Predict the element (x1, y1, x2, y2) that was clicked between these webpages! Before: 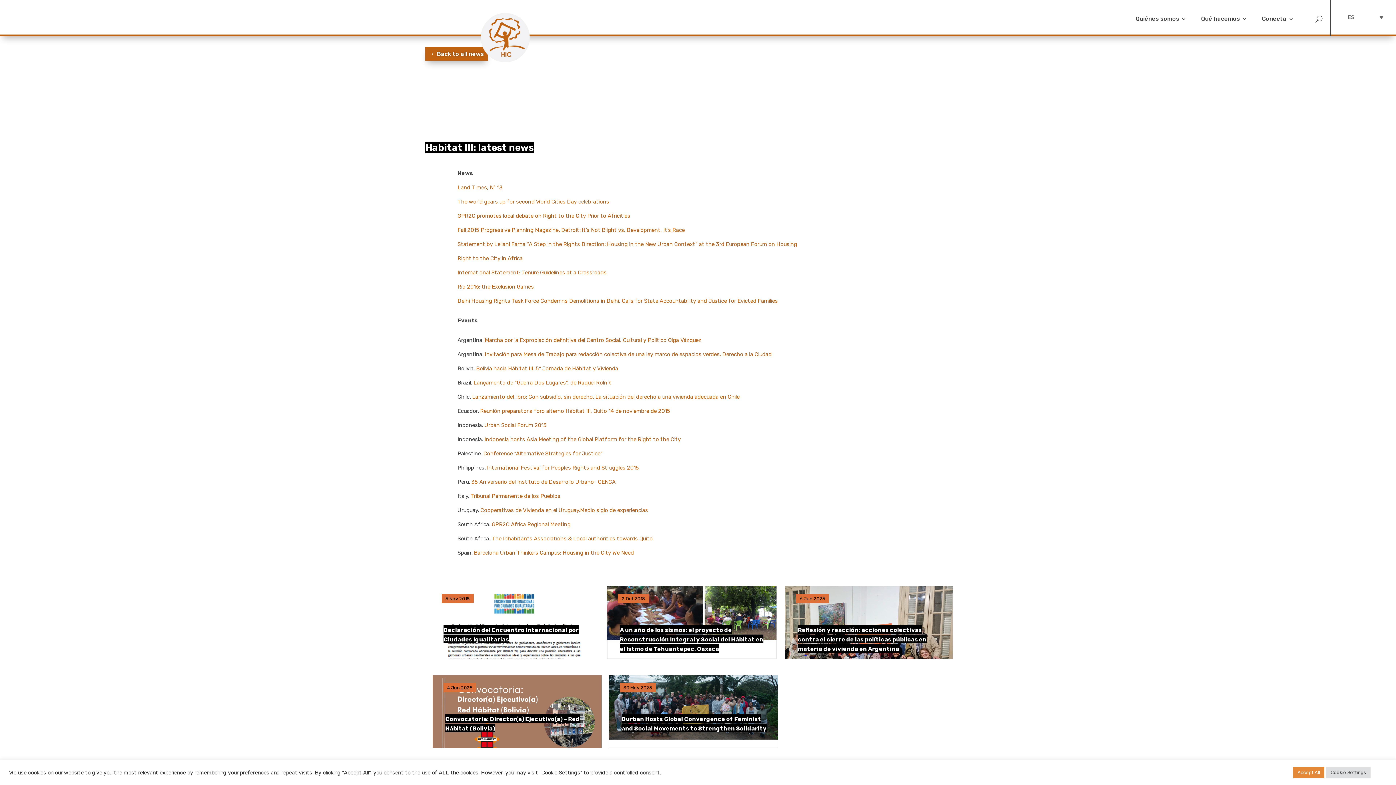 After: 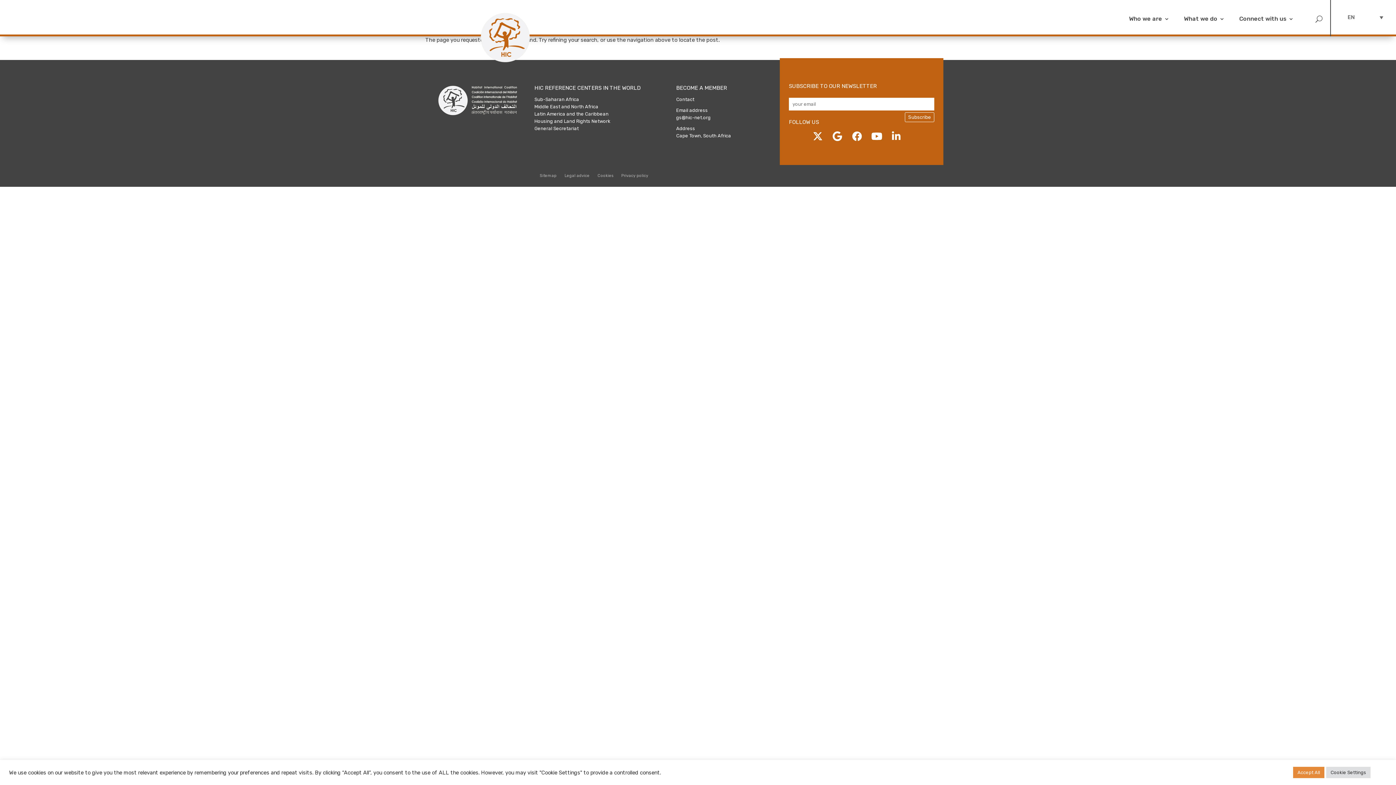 Action: bbox: (471, 478, 615, 485) label: 35 Aniversario del Instituto de Desarrollo Urbano- CENCA